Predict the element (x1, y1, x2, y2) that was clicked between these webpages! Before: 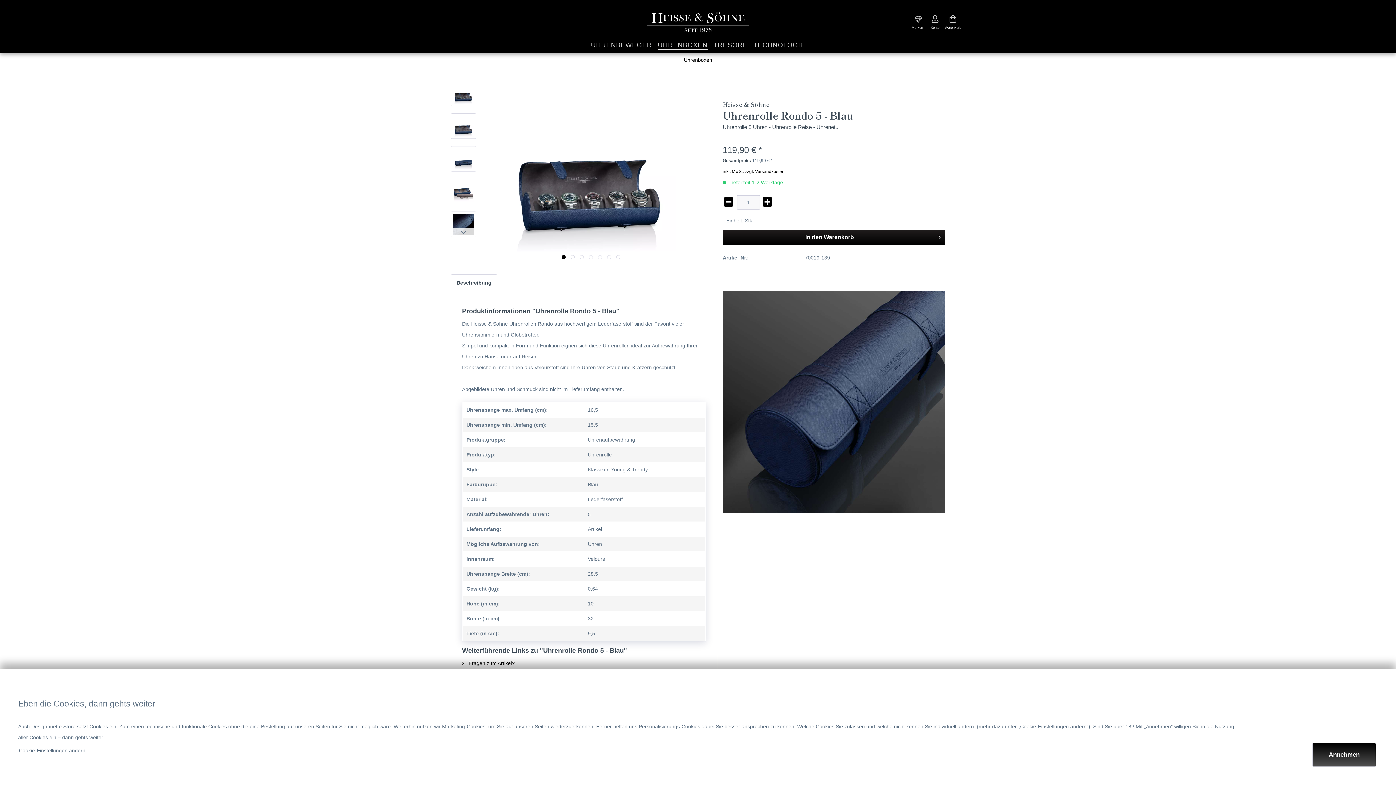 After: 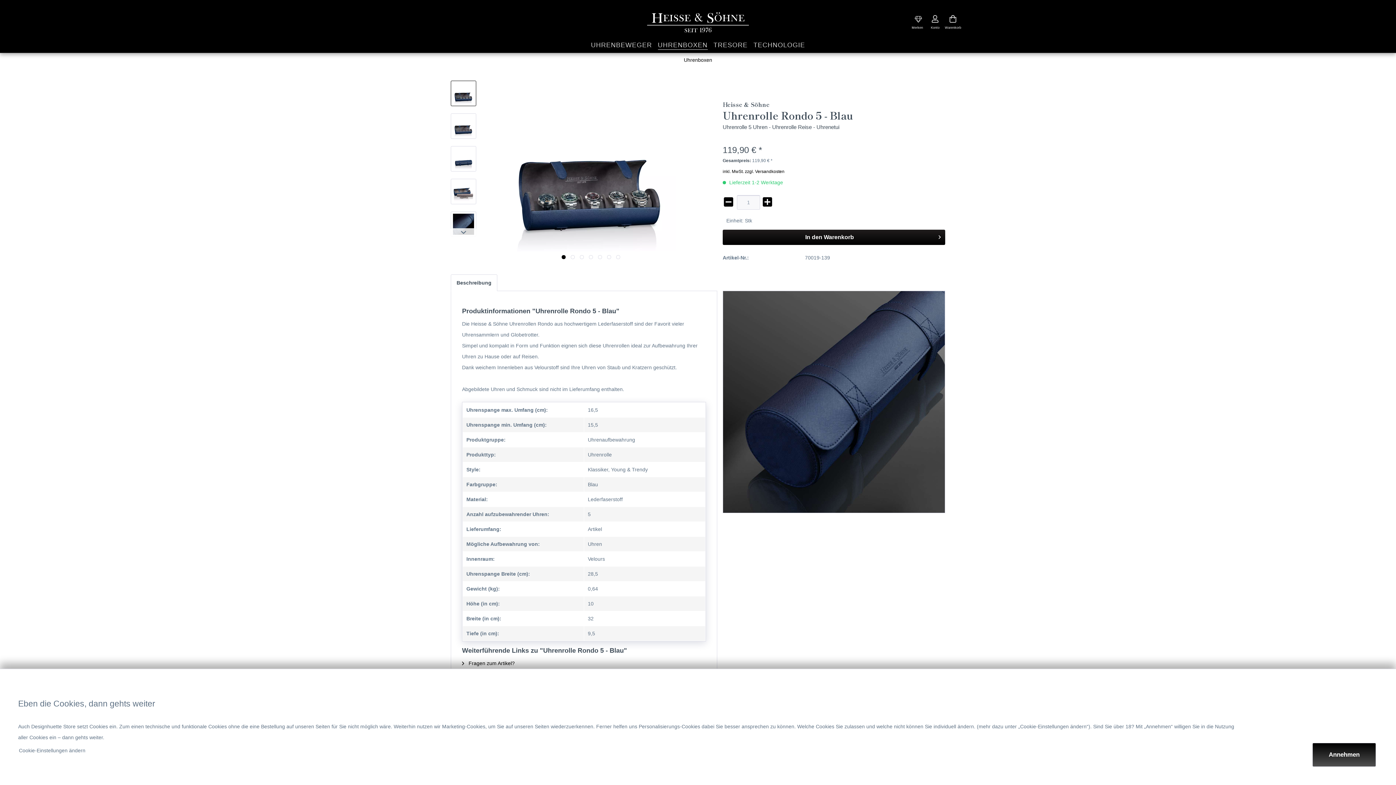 Action: label:   bbox: (561, 255, 565, 259)